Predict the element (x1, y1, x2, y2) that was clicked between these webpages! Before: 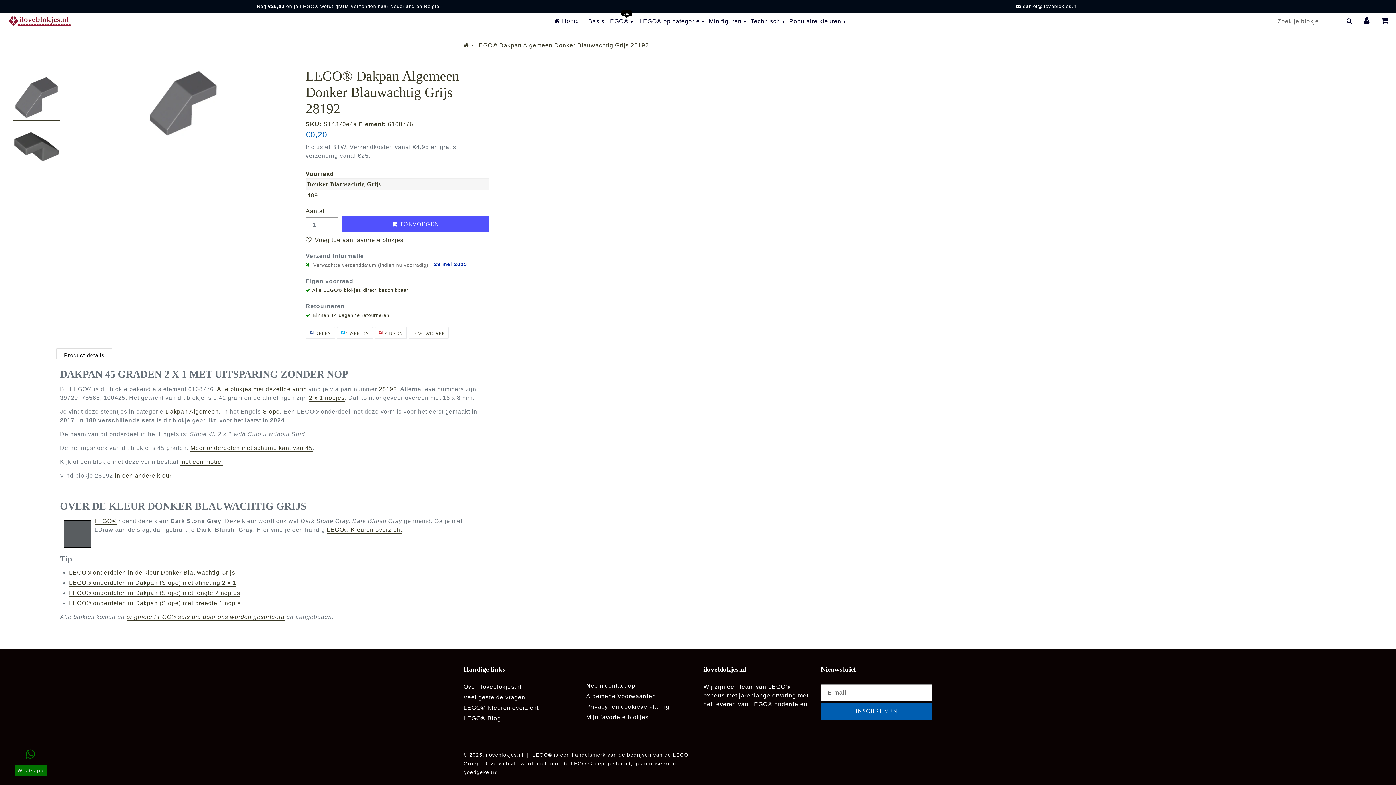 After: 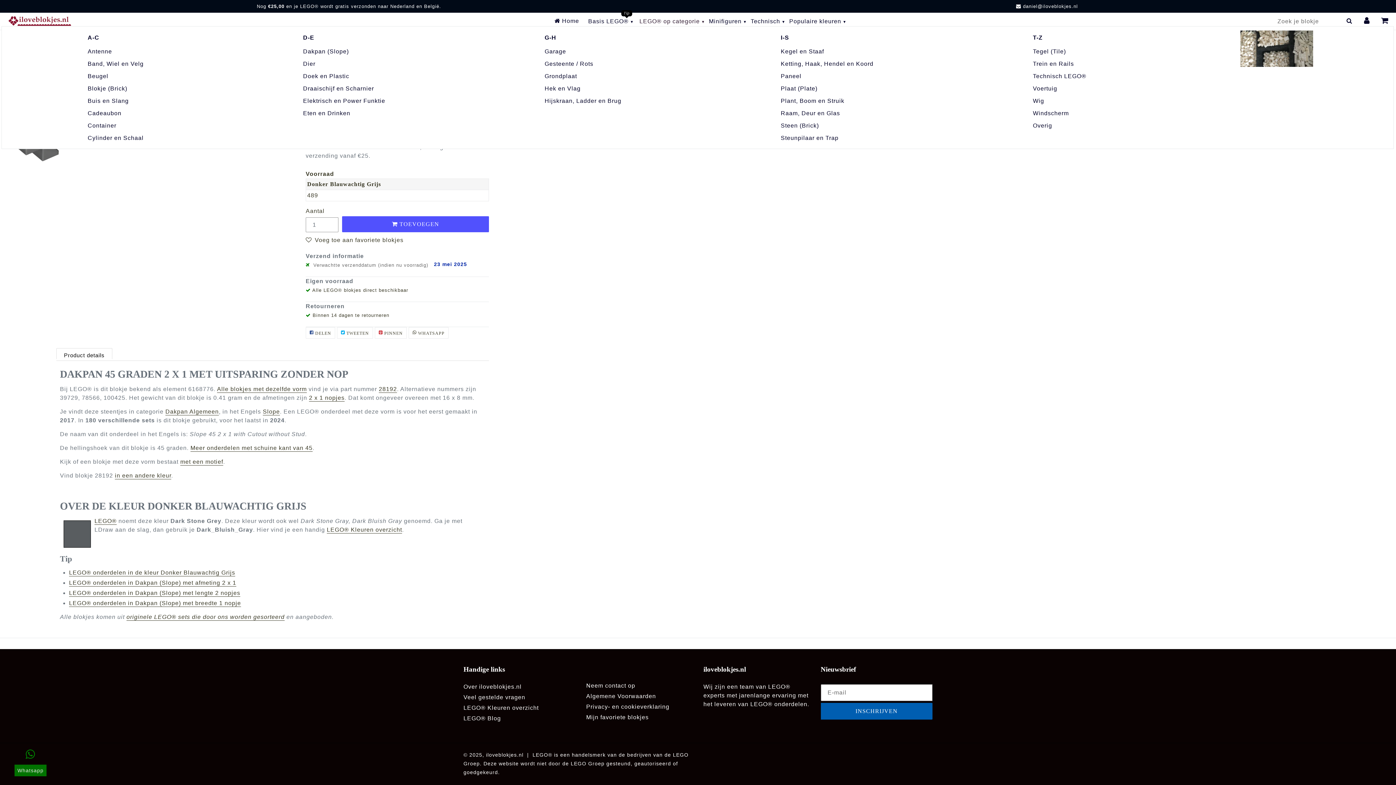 Action: label: LEGO® op categorie bbox: (636, 15, 703, 26)